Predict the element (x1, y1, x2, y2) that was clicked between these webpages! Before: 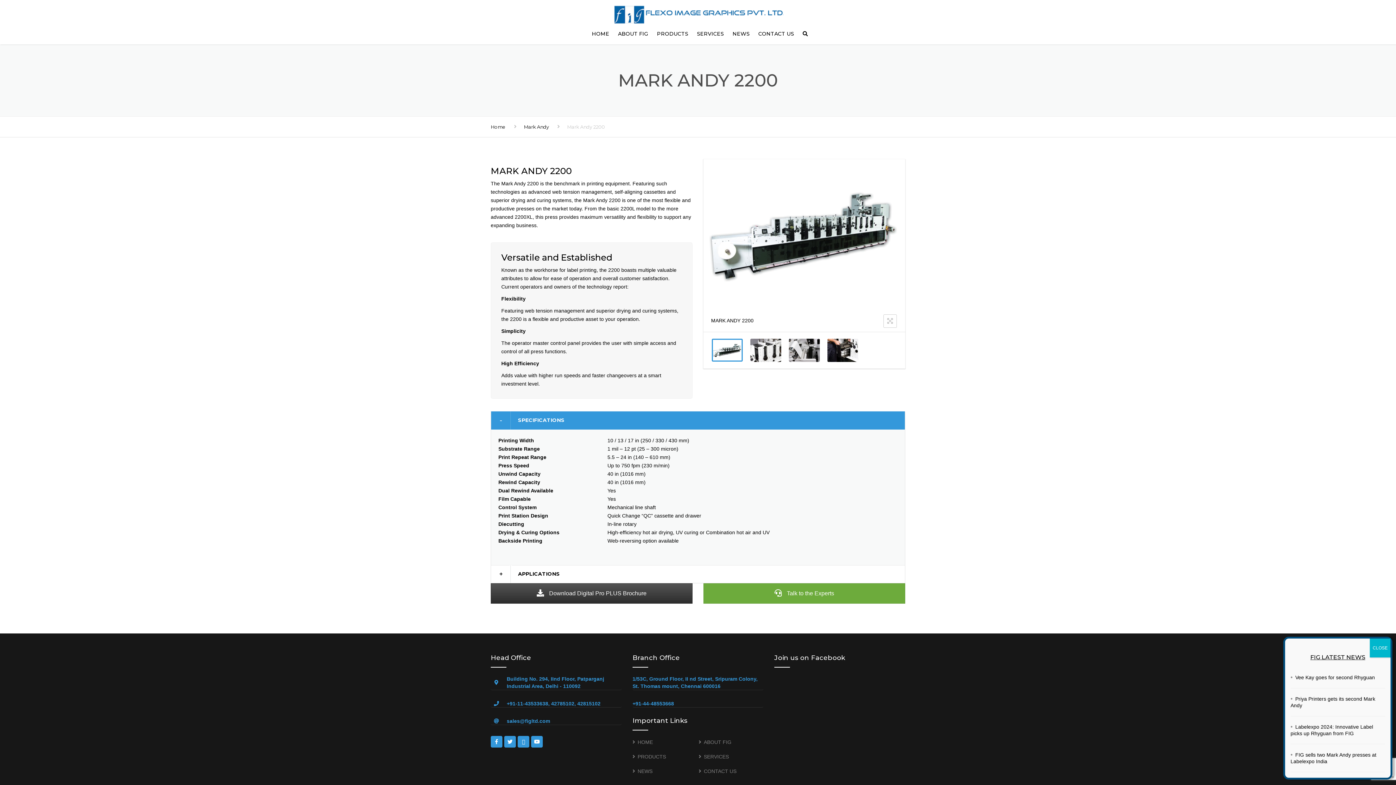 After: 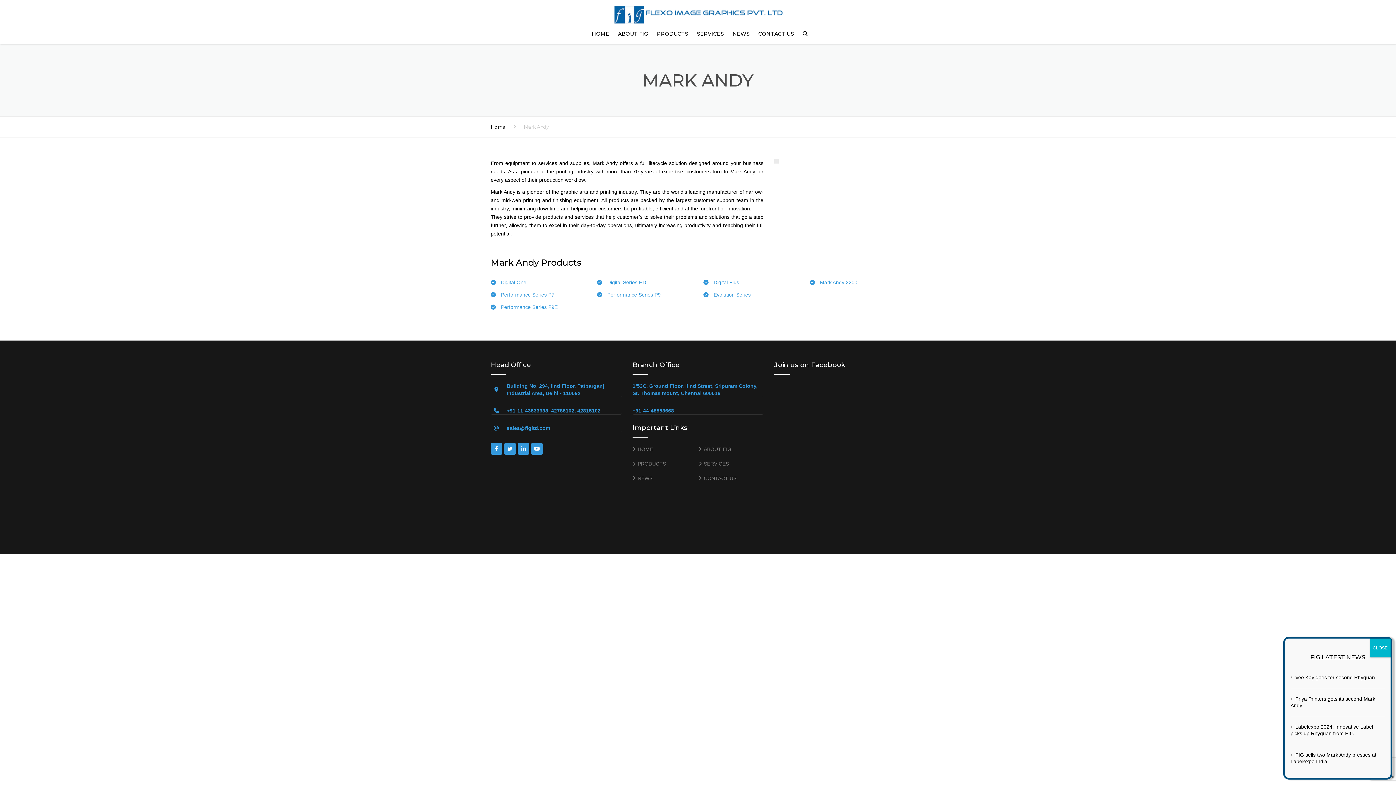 Action: label: Mark Andy bbox: (524, 124, 549, 129)